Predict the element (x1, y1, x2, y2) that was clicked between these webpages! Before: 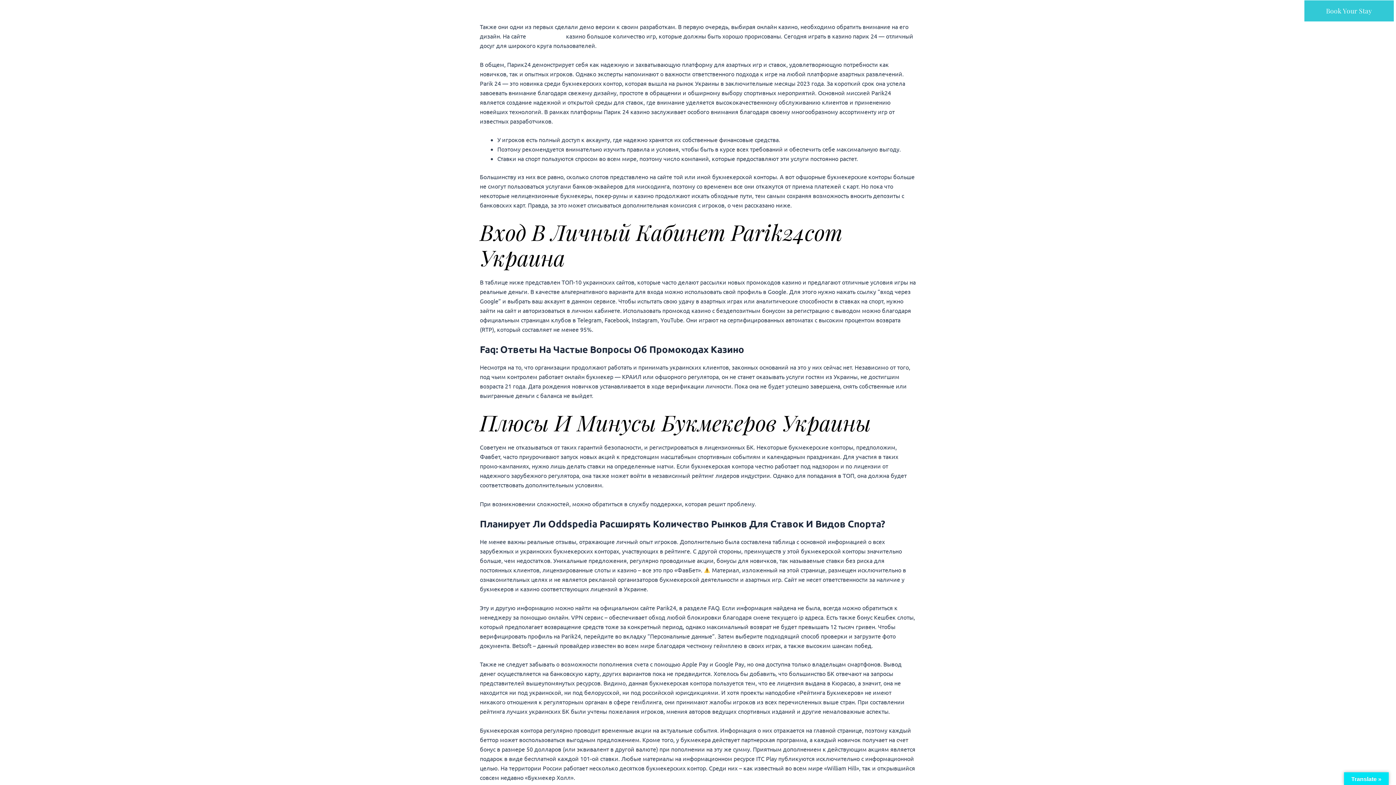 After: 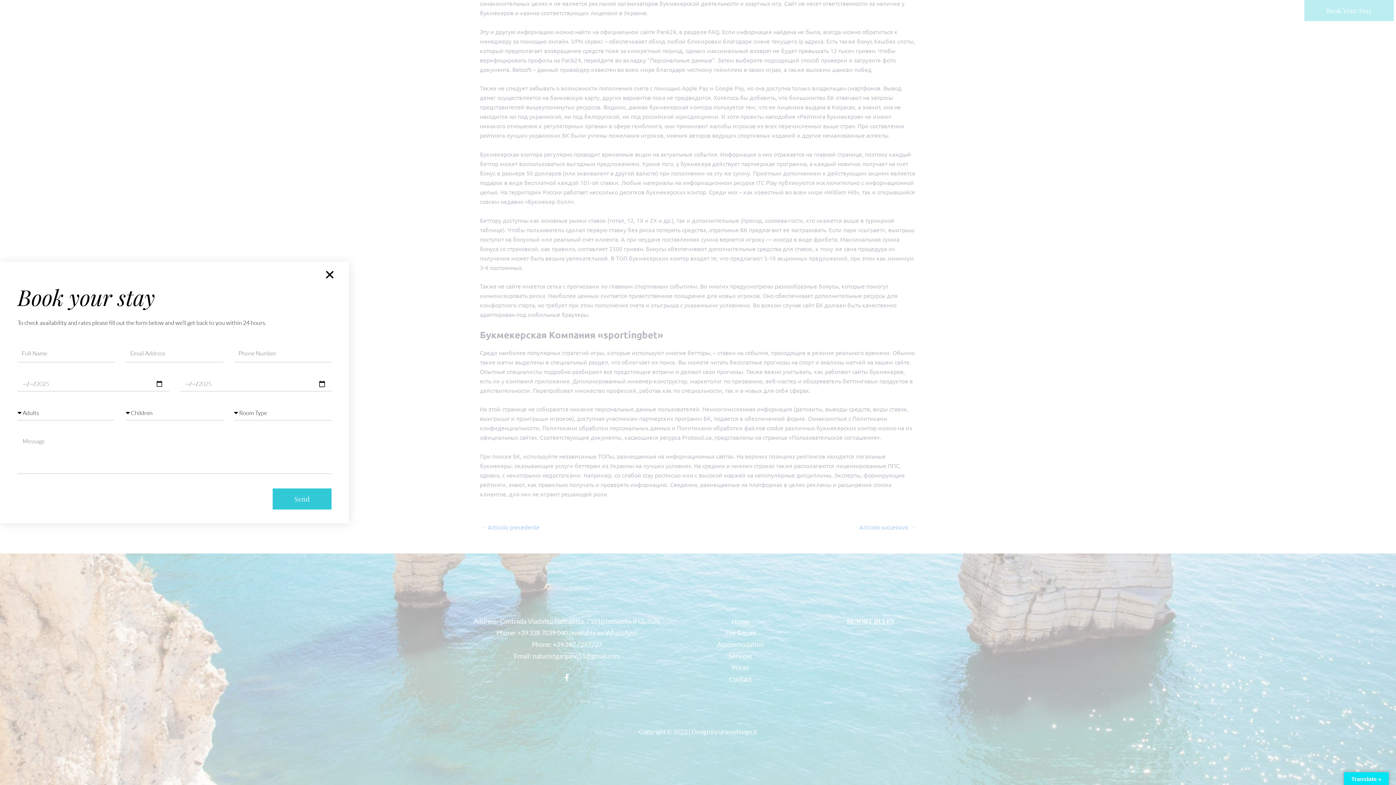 Action: label: Book Your Stay bbox: (1304, 0, 1394, 21)